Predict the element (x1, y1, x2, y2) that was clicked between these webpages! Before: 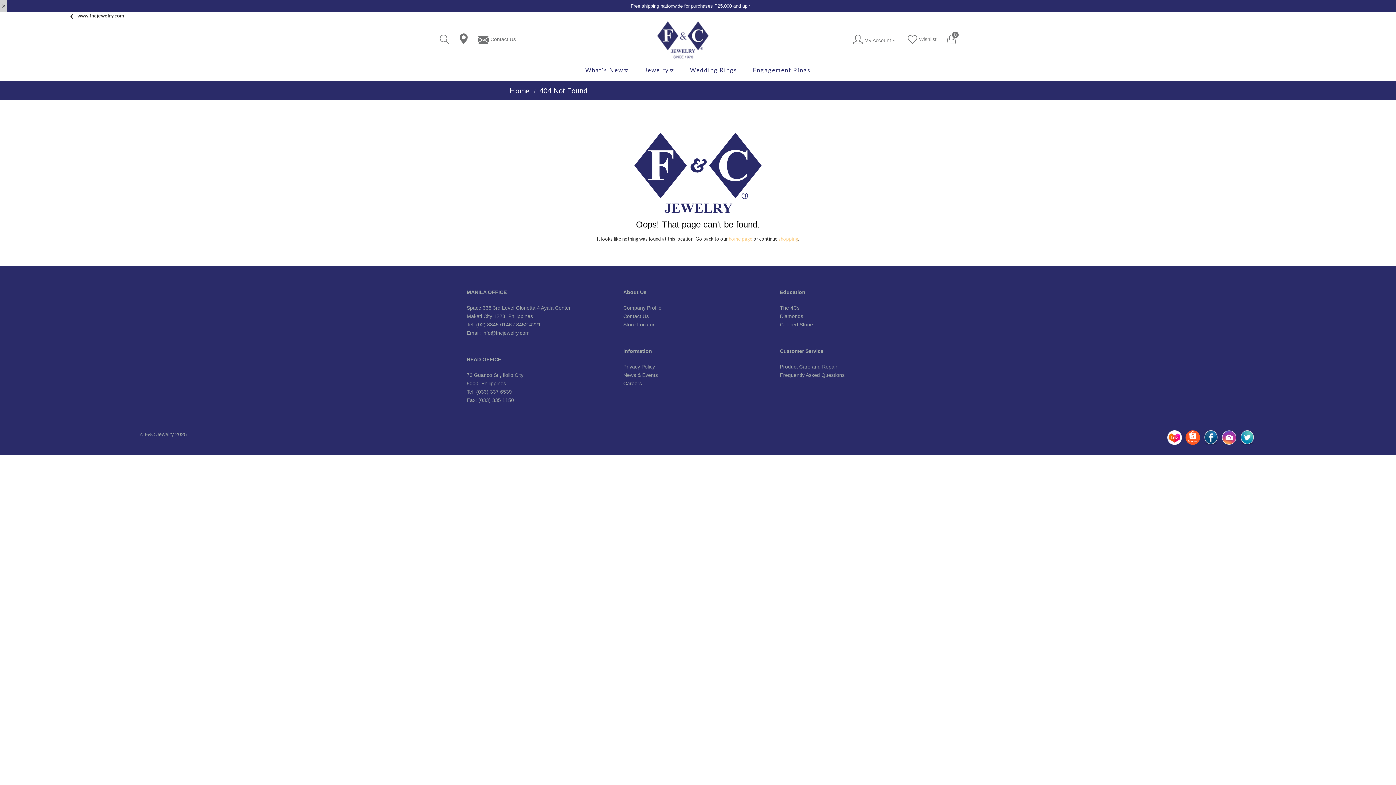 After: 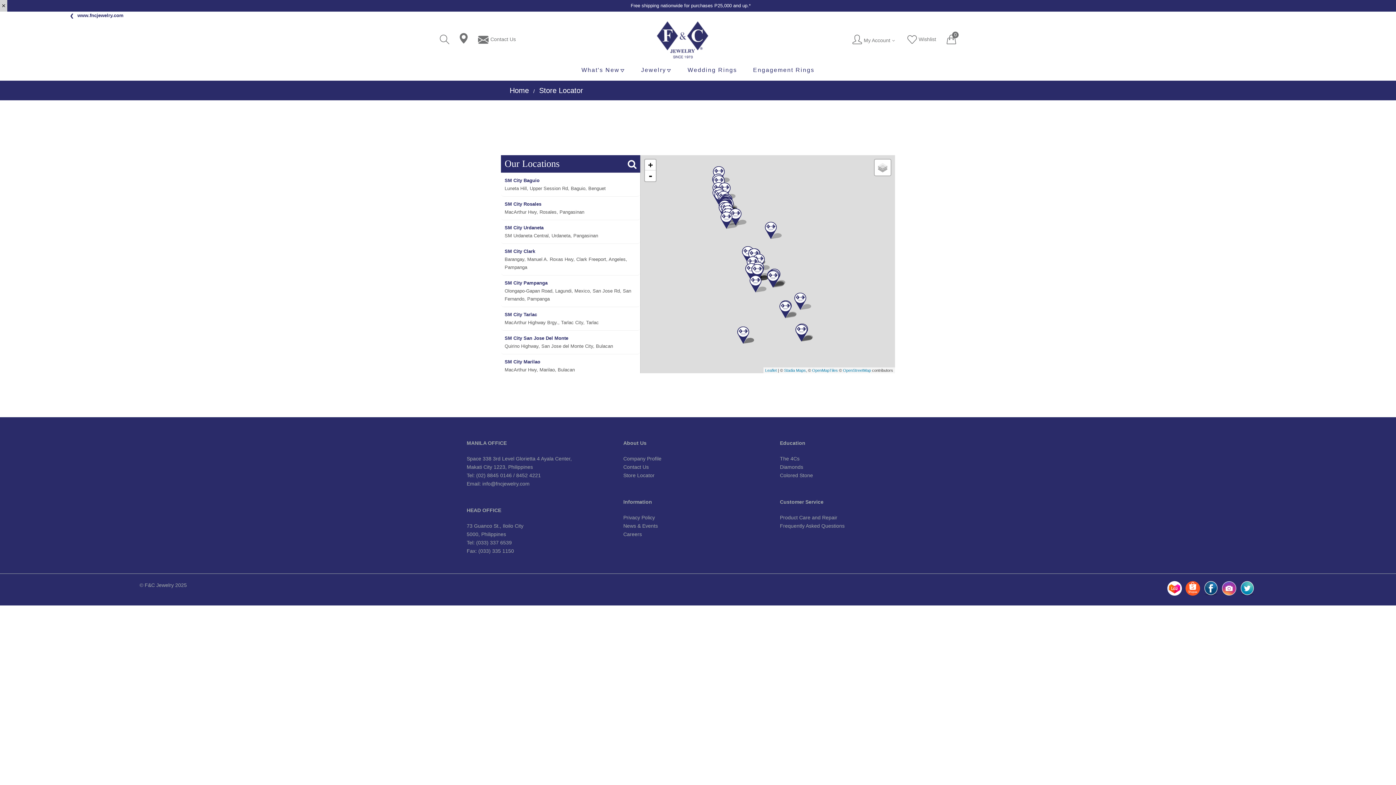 Action: bbox: (449, 33, 478, 46)